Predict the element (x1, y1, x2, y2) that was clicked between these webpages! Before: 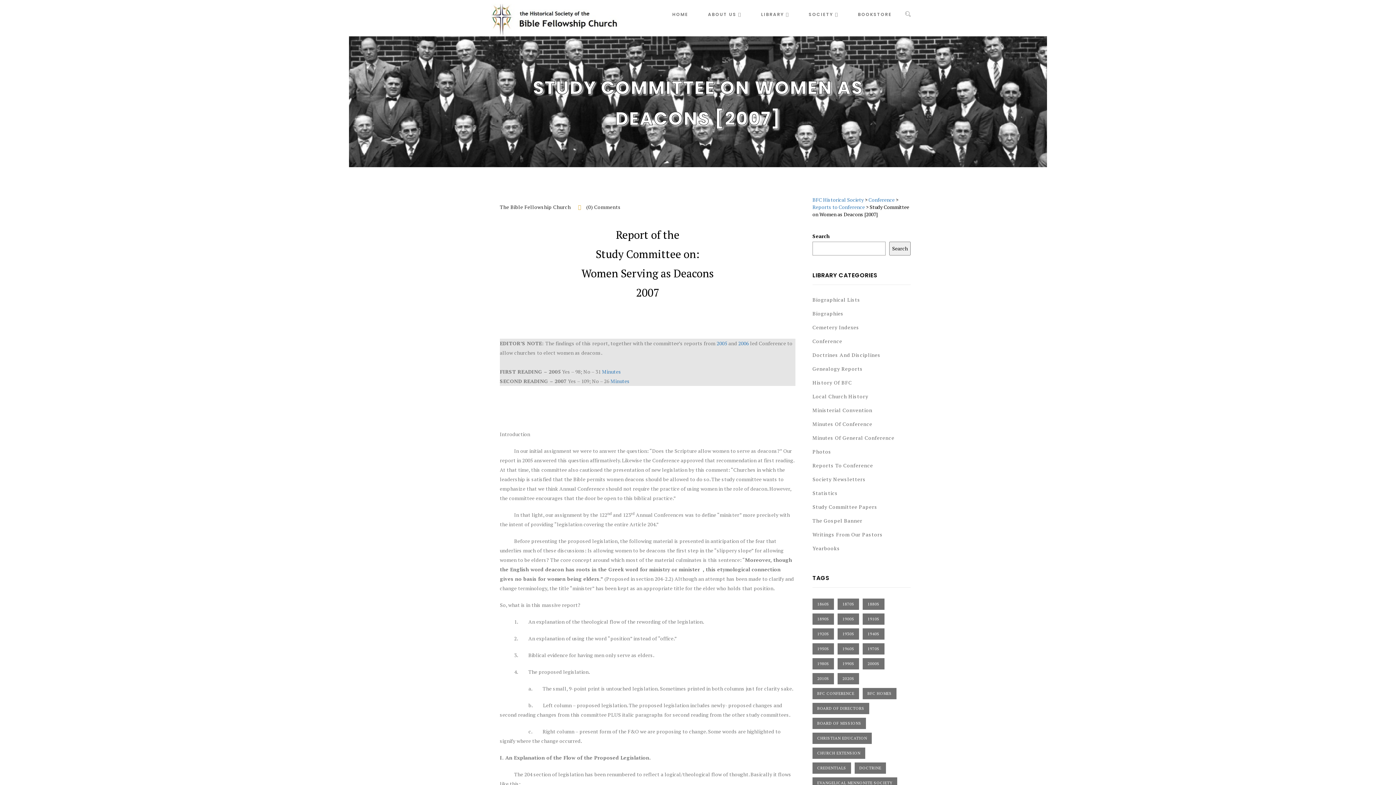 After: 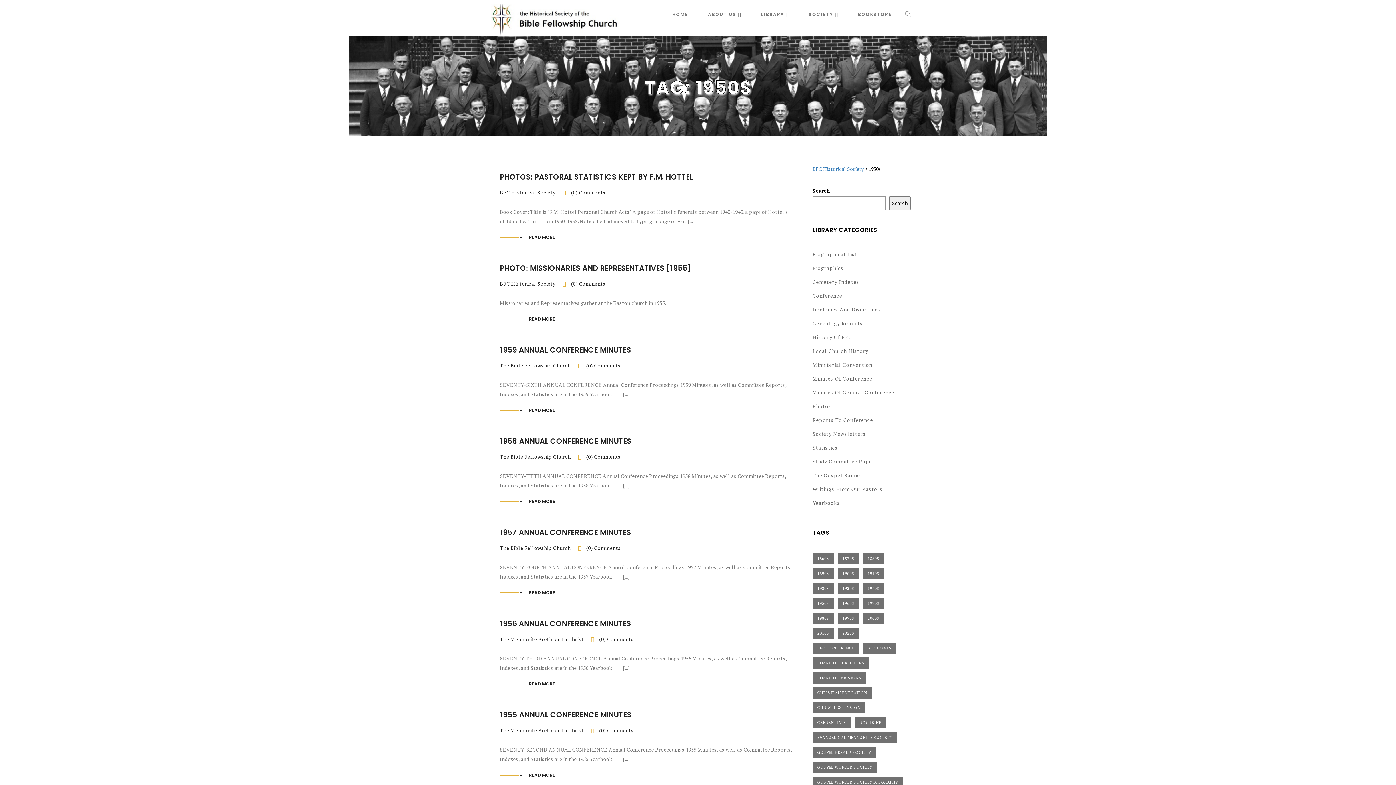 Action: label: 1950s (14 items) bbox: (812, 643, 834, 654)